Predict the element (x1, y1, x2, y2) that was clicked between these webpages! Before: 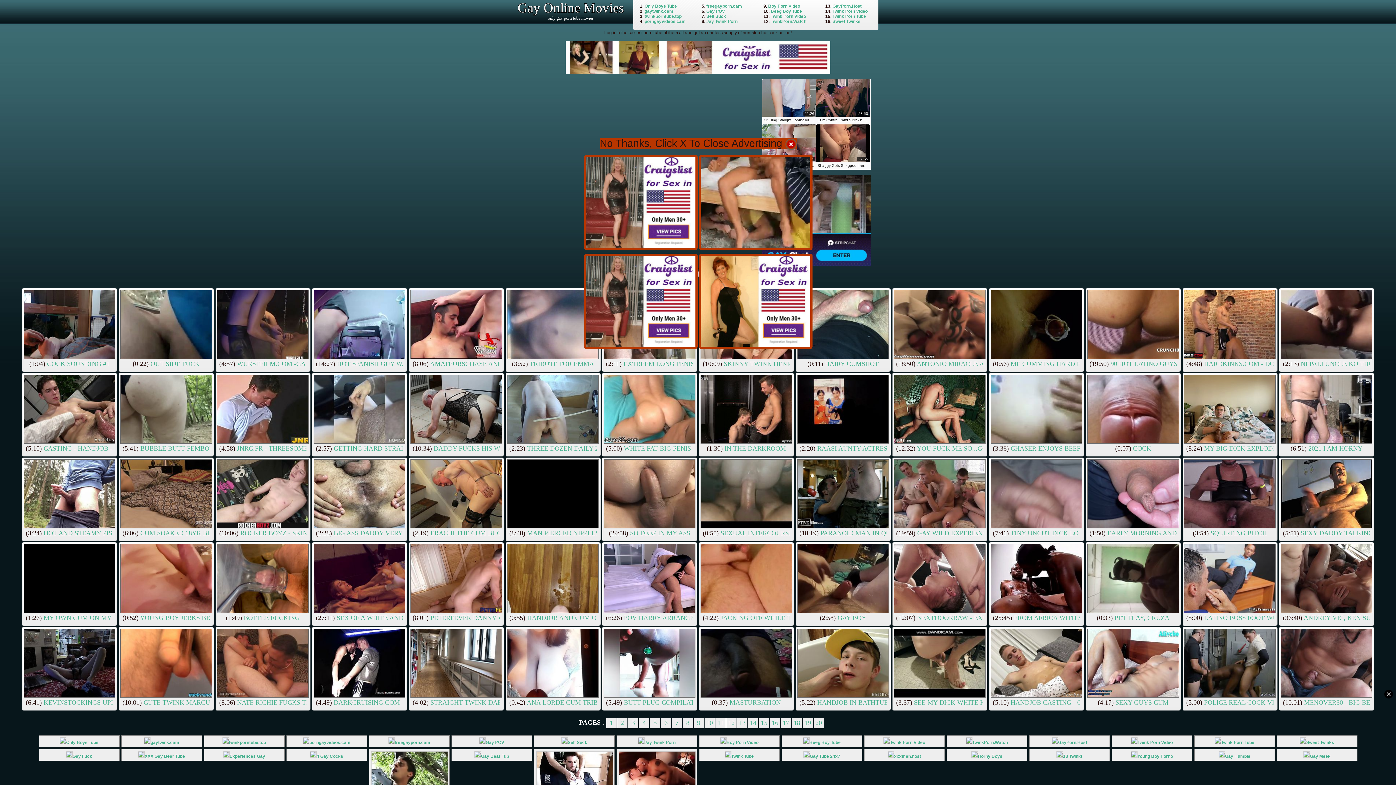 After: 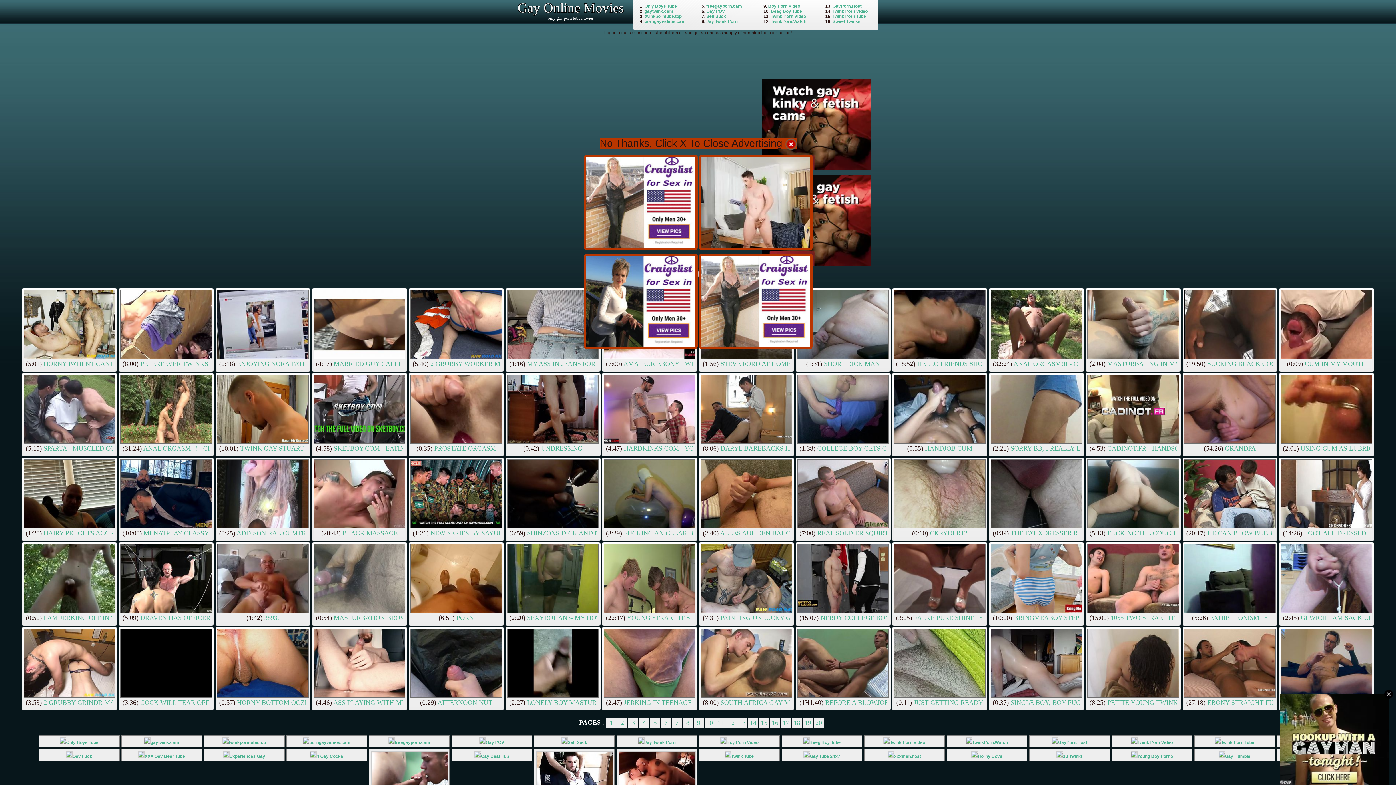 Action: bbox: (1281, 524, 1372, 538) label:  (5:51) SEXY DADDY TALKING 03